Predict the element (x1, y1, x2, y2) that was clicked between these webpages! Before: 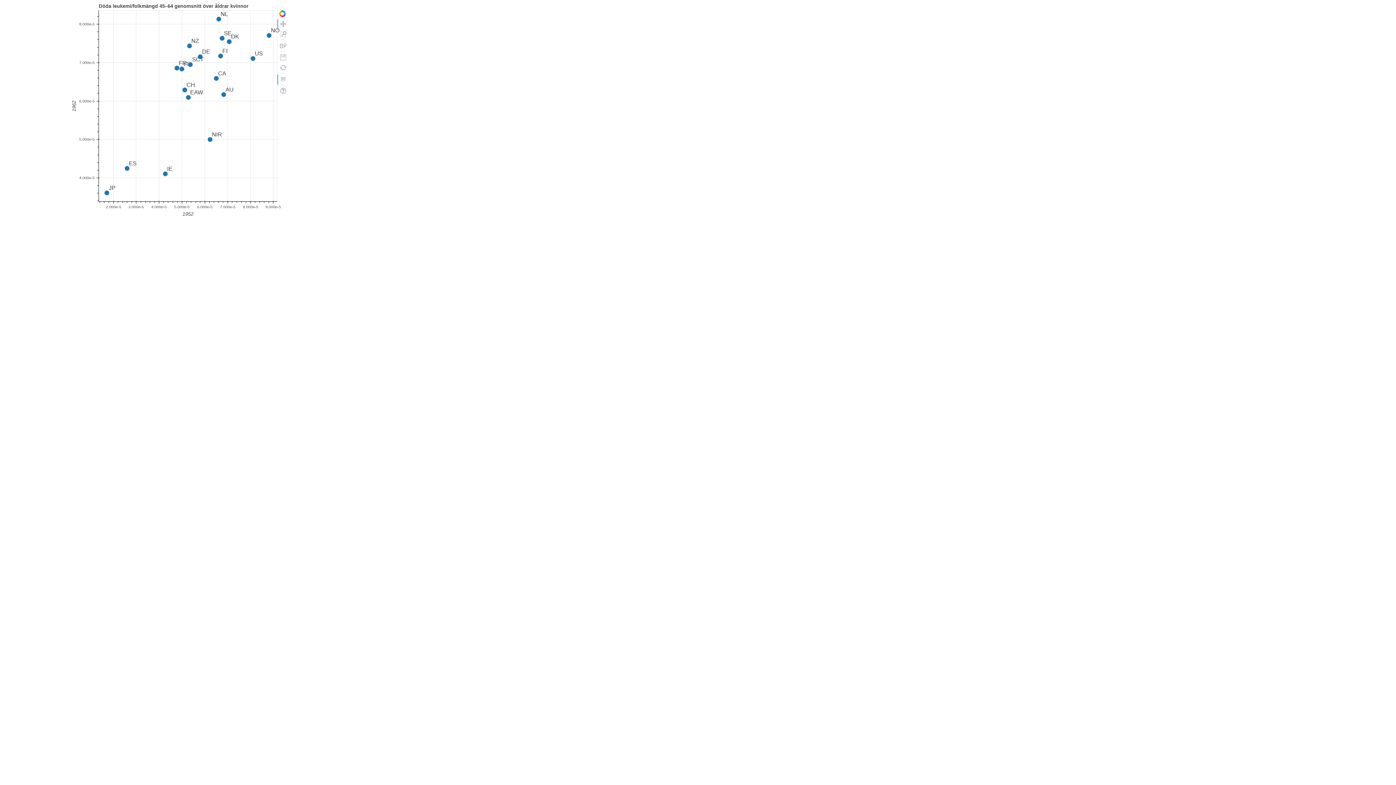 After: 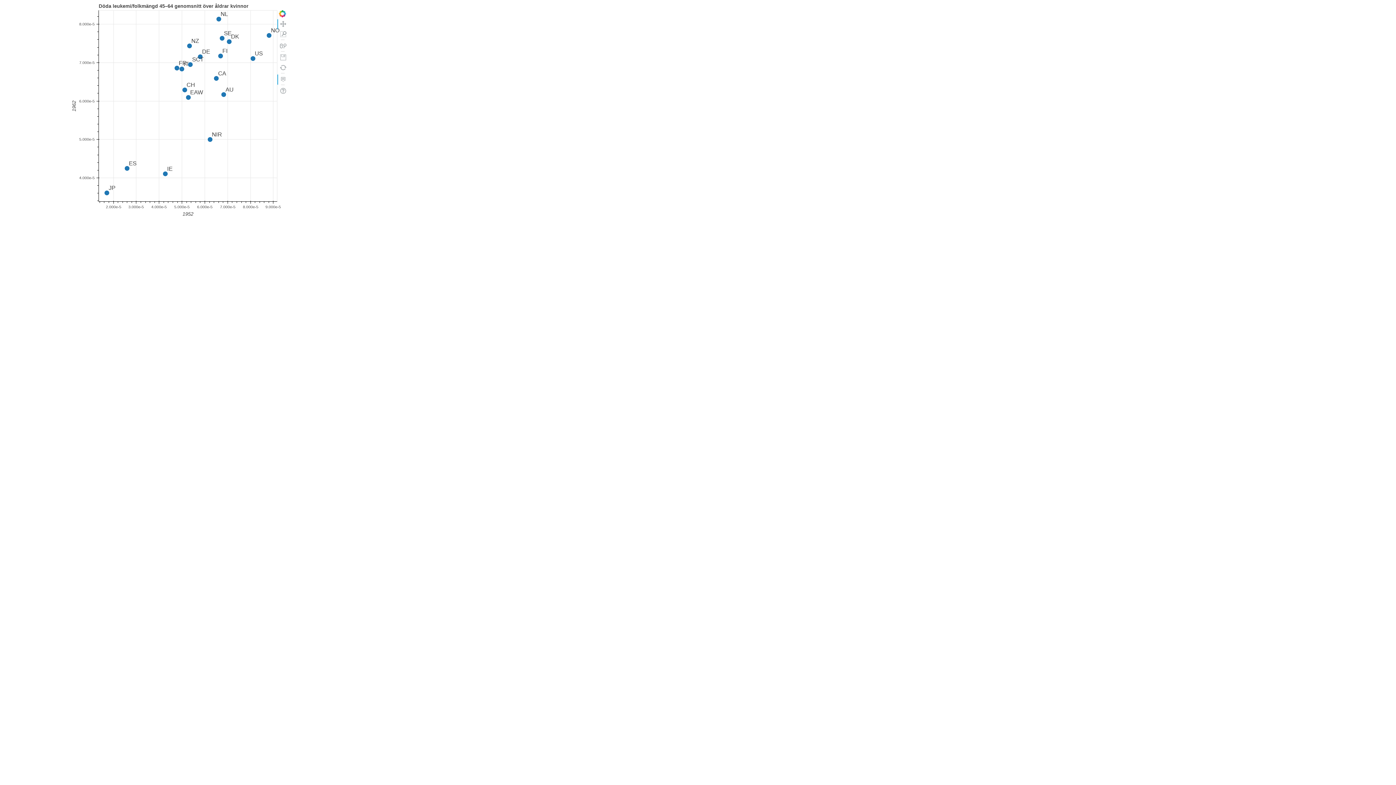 Action: bbox: (278, 10, 286, 17)